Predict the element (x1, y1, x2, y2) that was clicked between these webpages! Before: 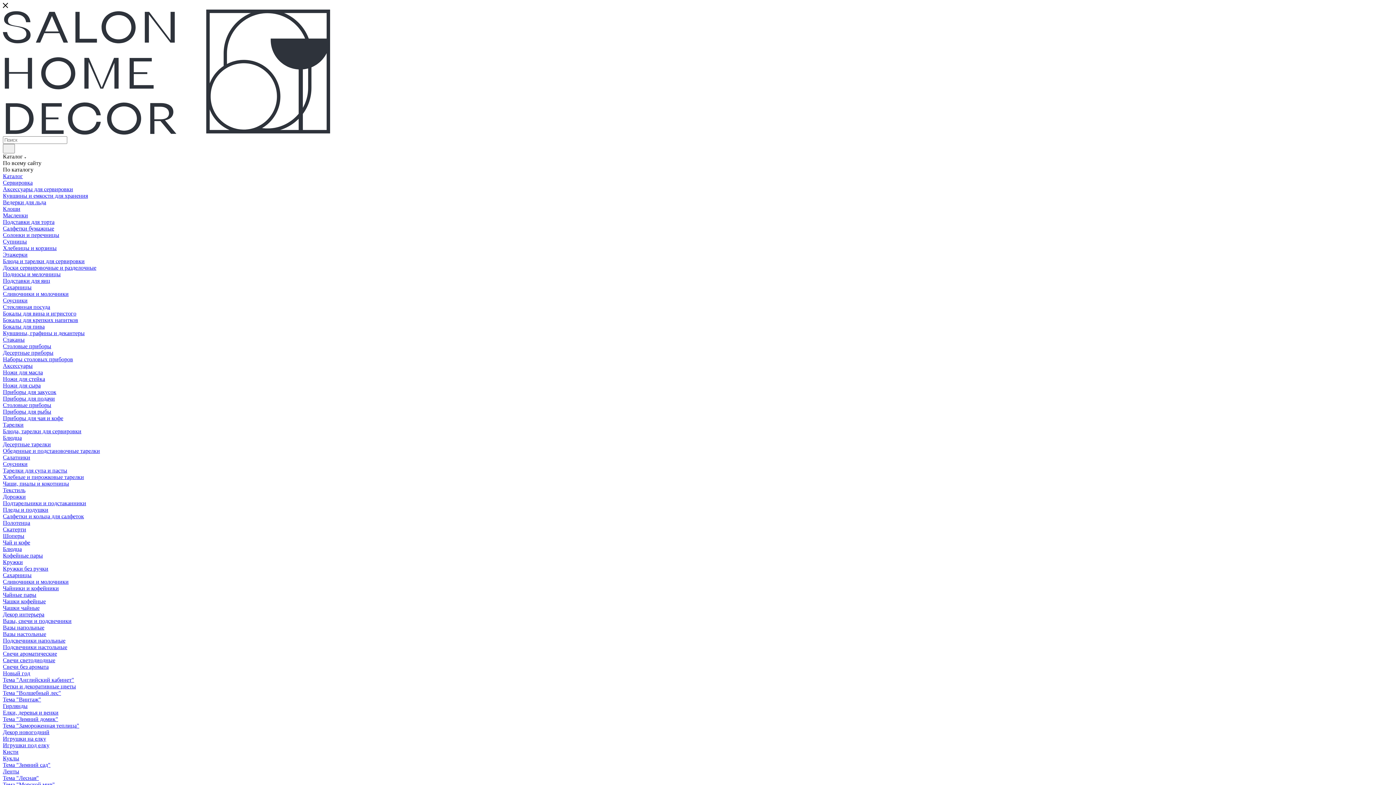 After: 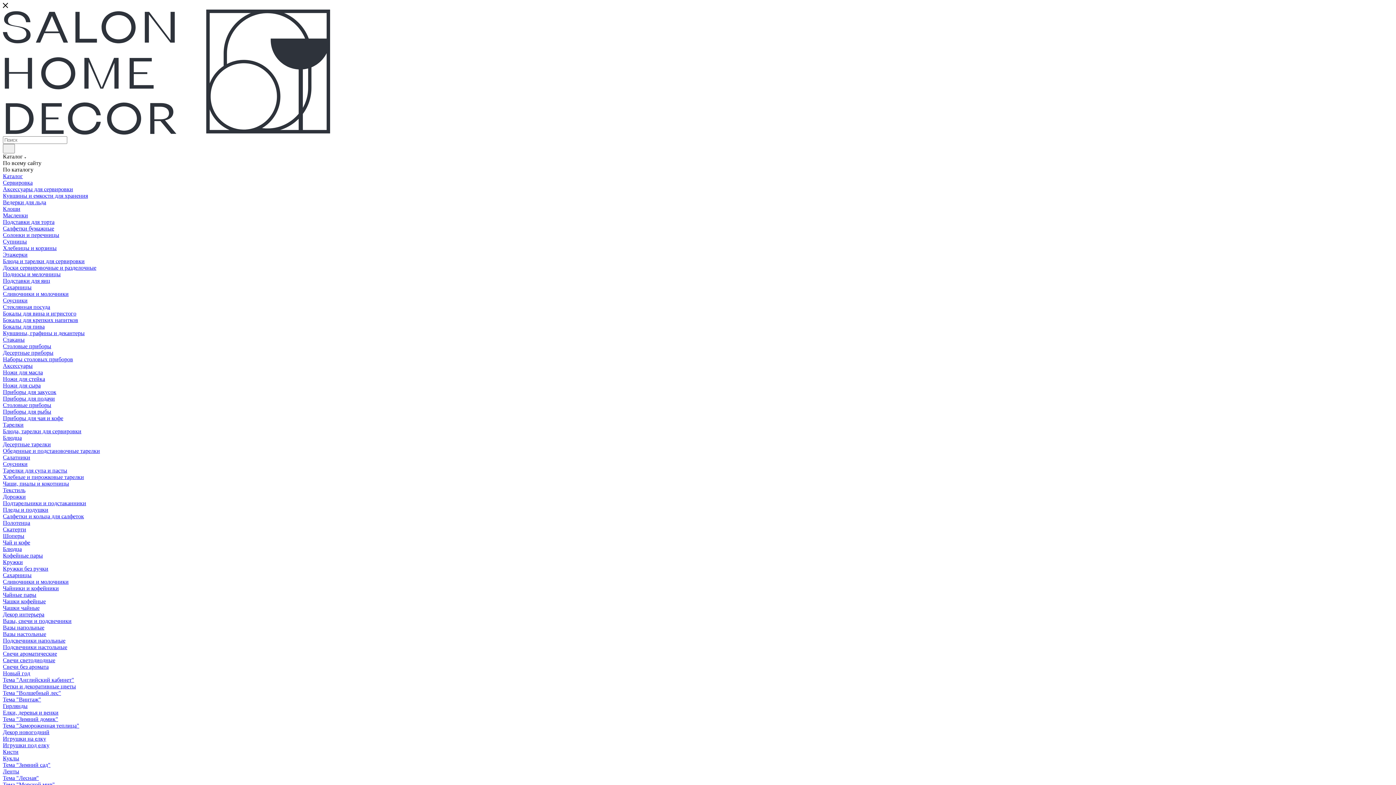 Action: label: Десертные тарелки bbox: (2, 441, 50, 447)